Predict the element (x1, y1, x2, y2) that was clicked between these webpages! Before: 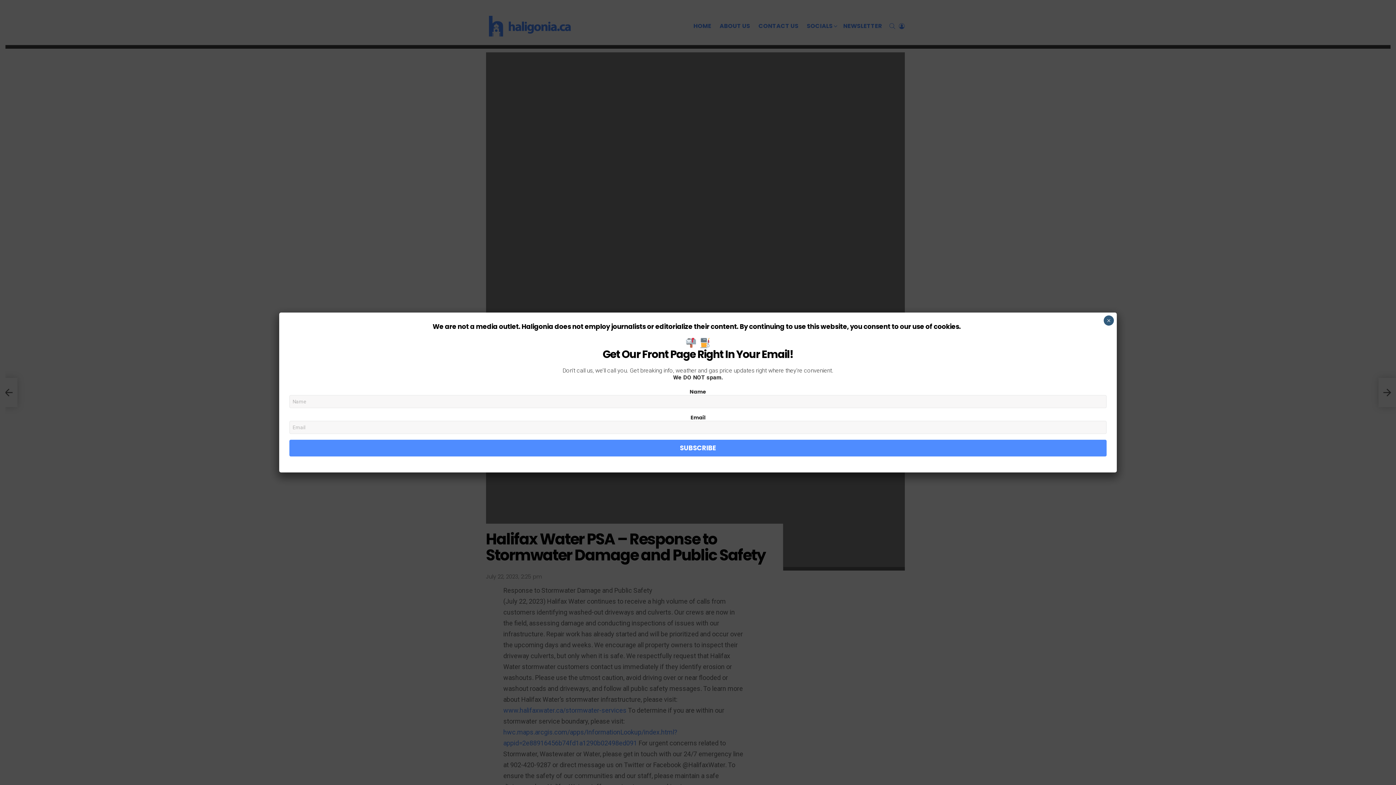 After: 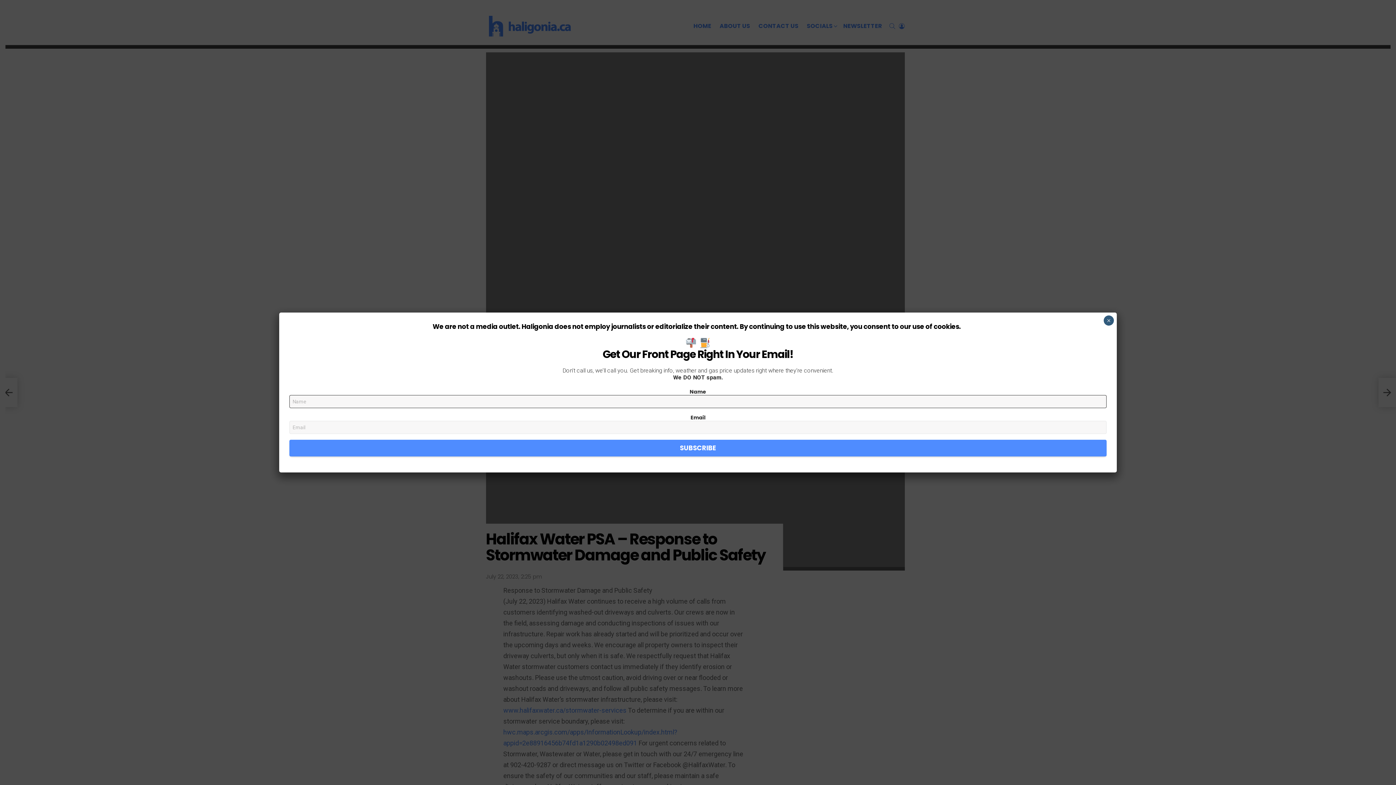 Action: label: SUBSCRIBE bbox: (289, 440, 1106, 456)